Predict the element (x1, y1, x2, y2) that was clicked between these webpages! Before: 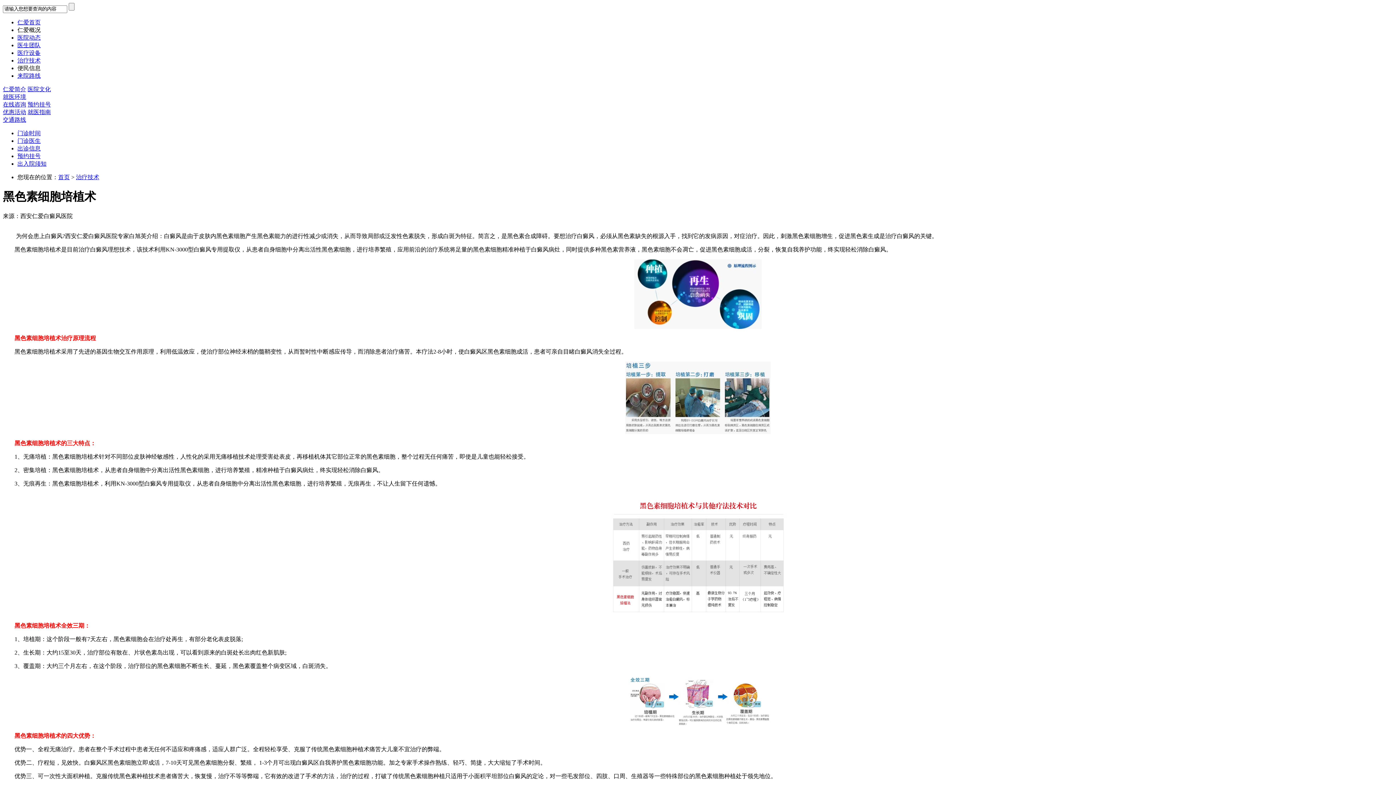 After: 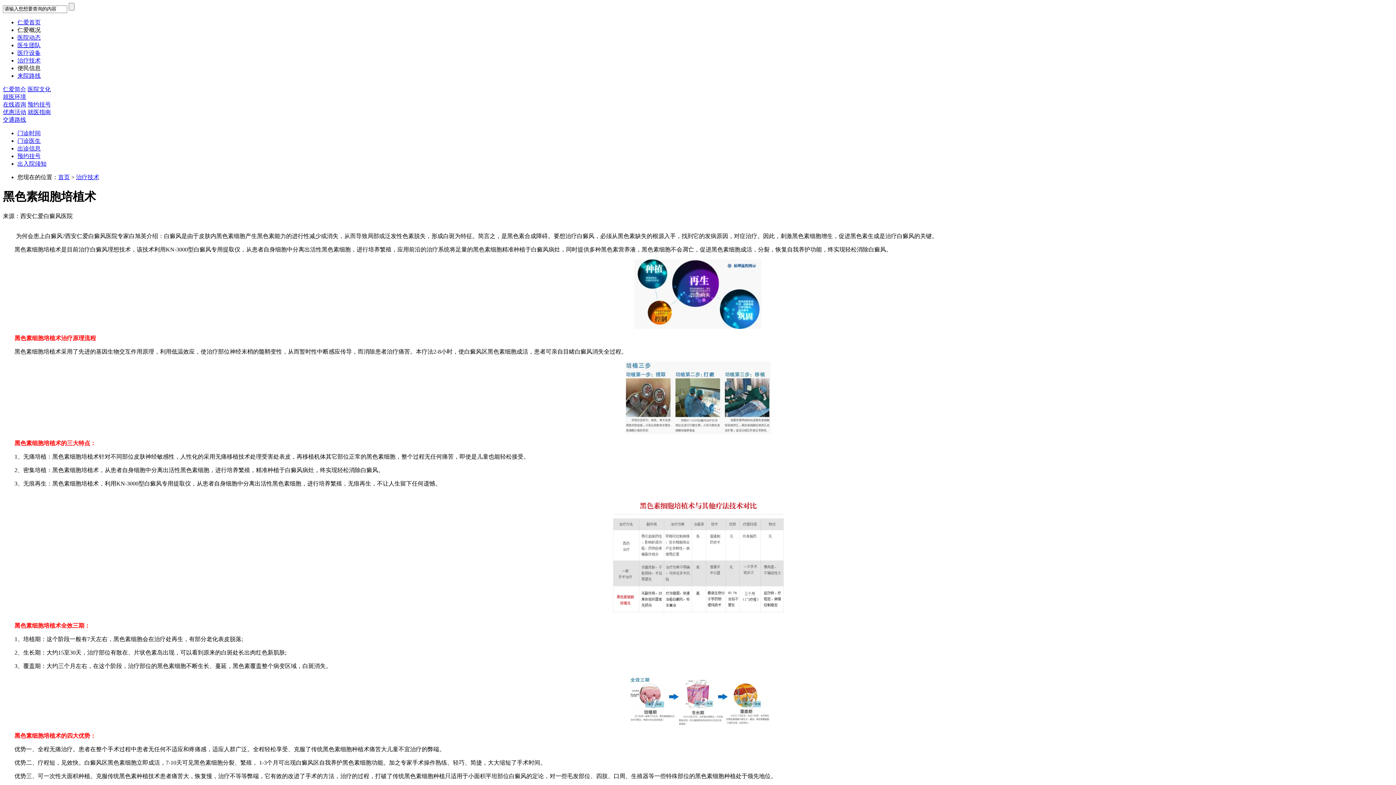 Action: label: 仁爱概况 bbox: (17, 26, 40, 32)